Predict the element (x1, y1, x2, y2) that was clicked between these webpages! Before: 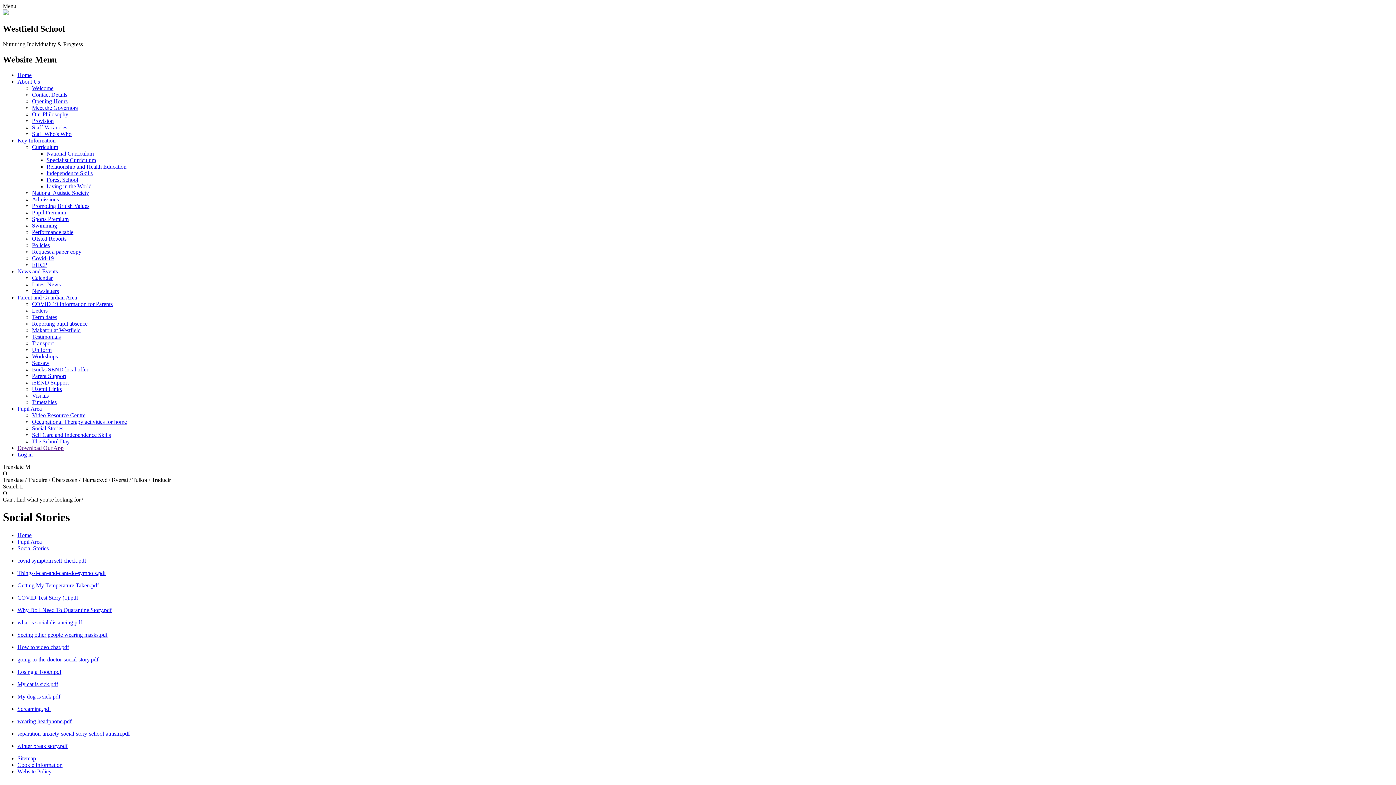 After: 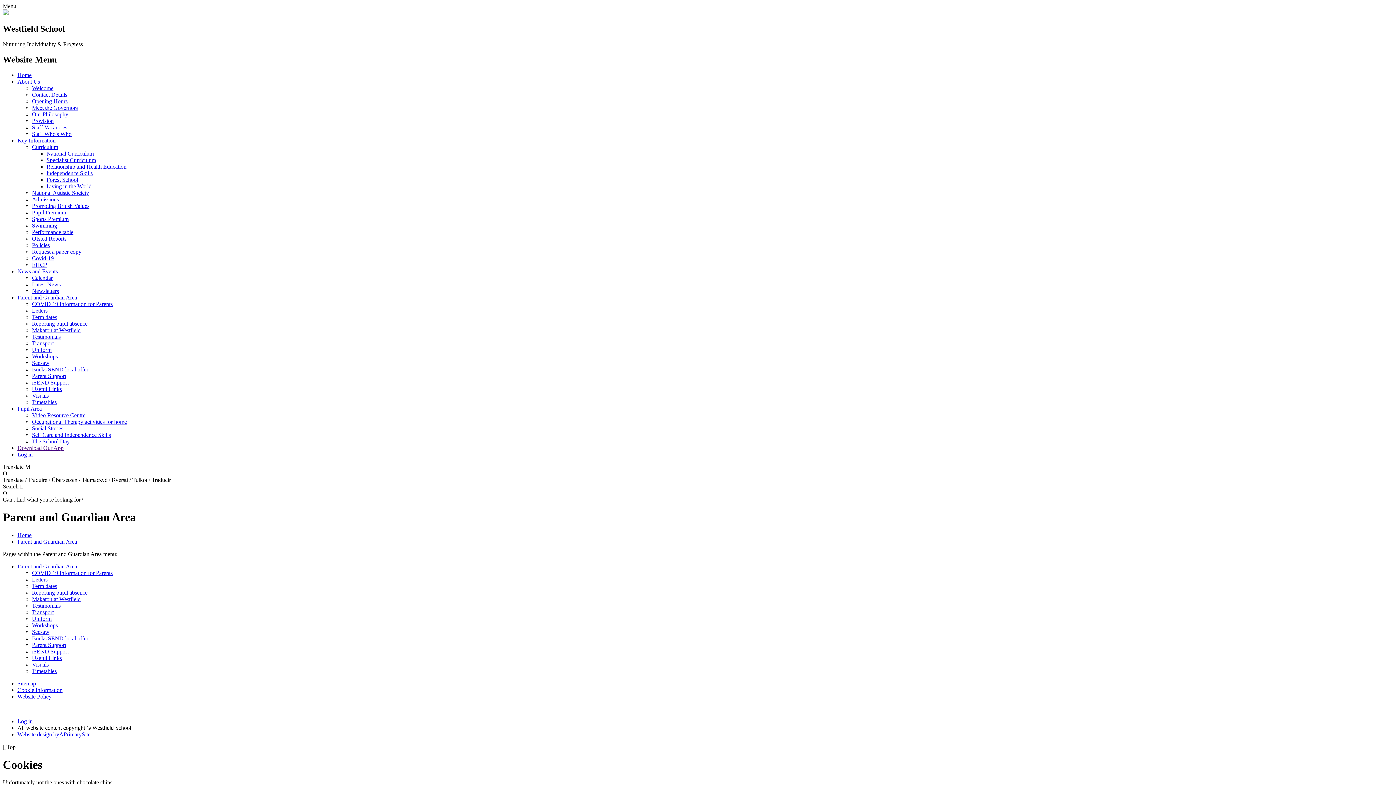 Action: label: Parent and Guardian Area bbox: (17, 294, 77, 300)